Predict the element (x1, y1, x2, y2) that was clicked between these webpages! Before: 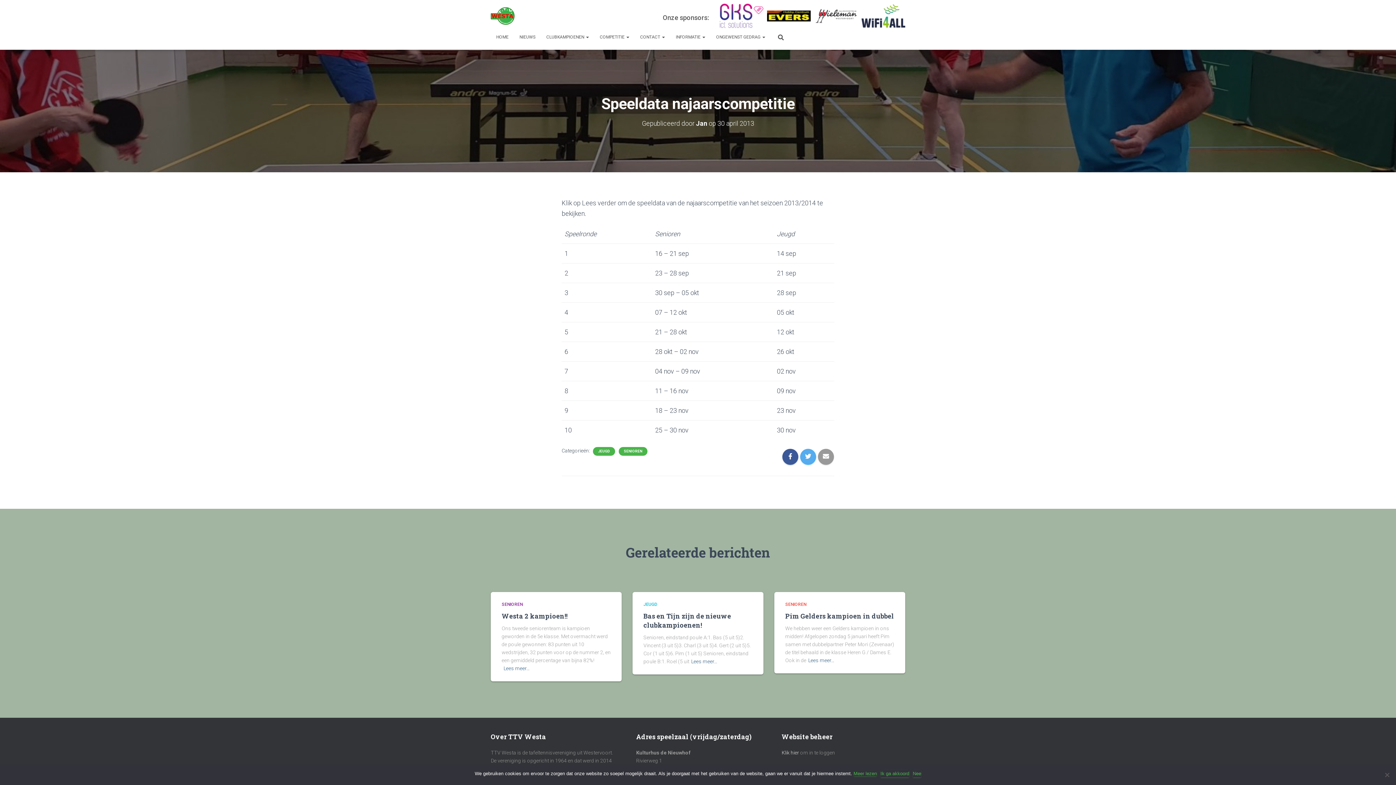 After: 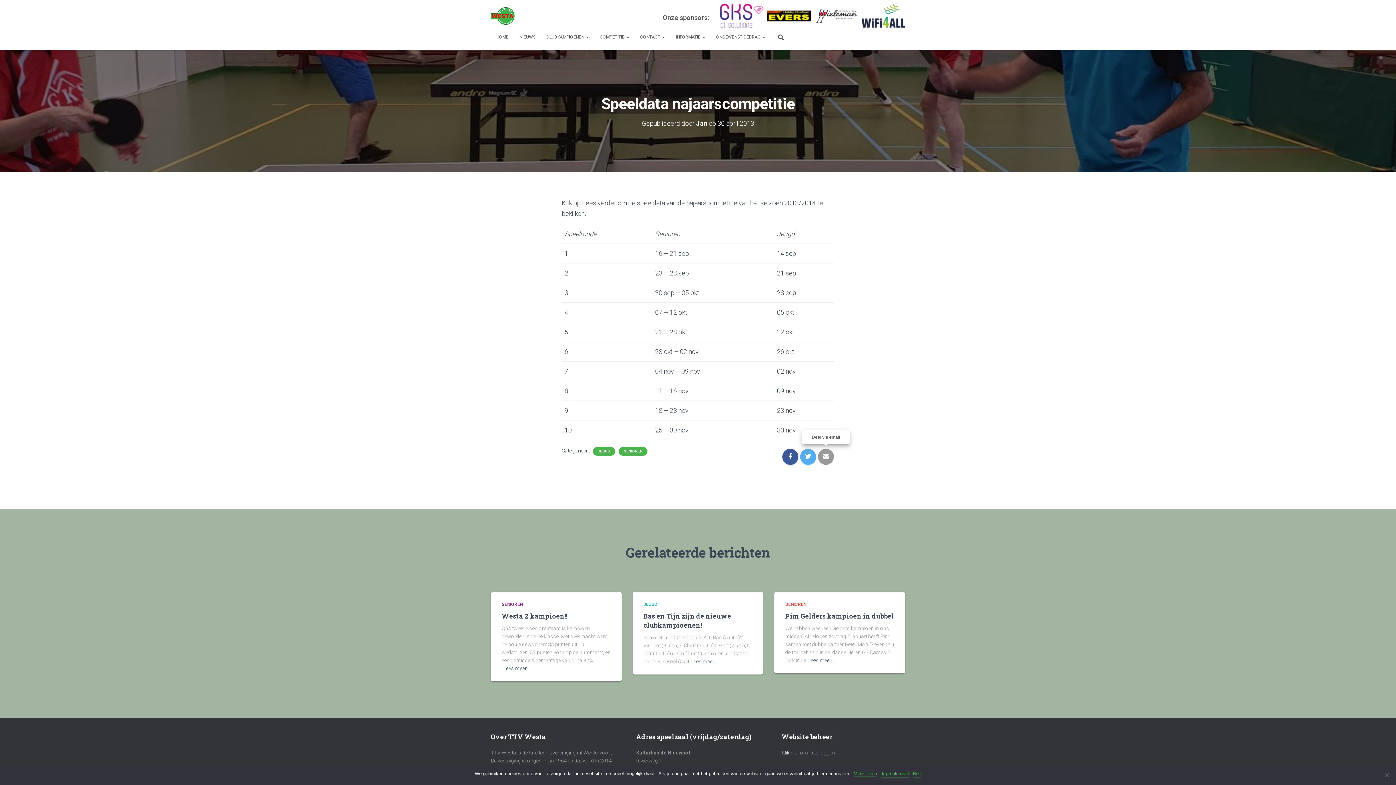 Action: bbox: (818, 449, 834, 465)